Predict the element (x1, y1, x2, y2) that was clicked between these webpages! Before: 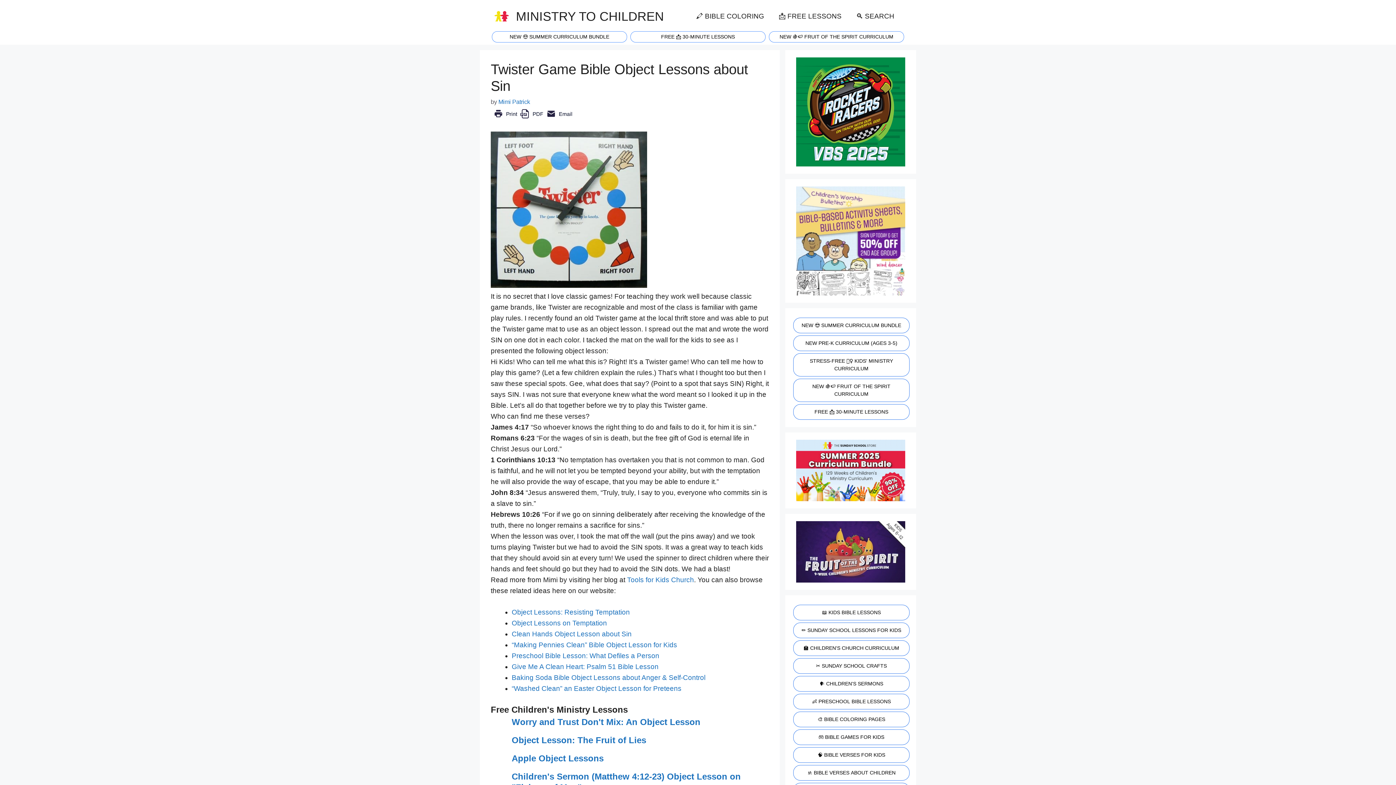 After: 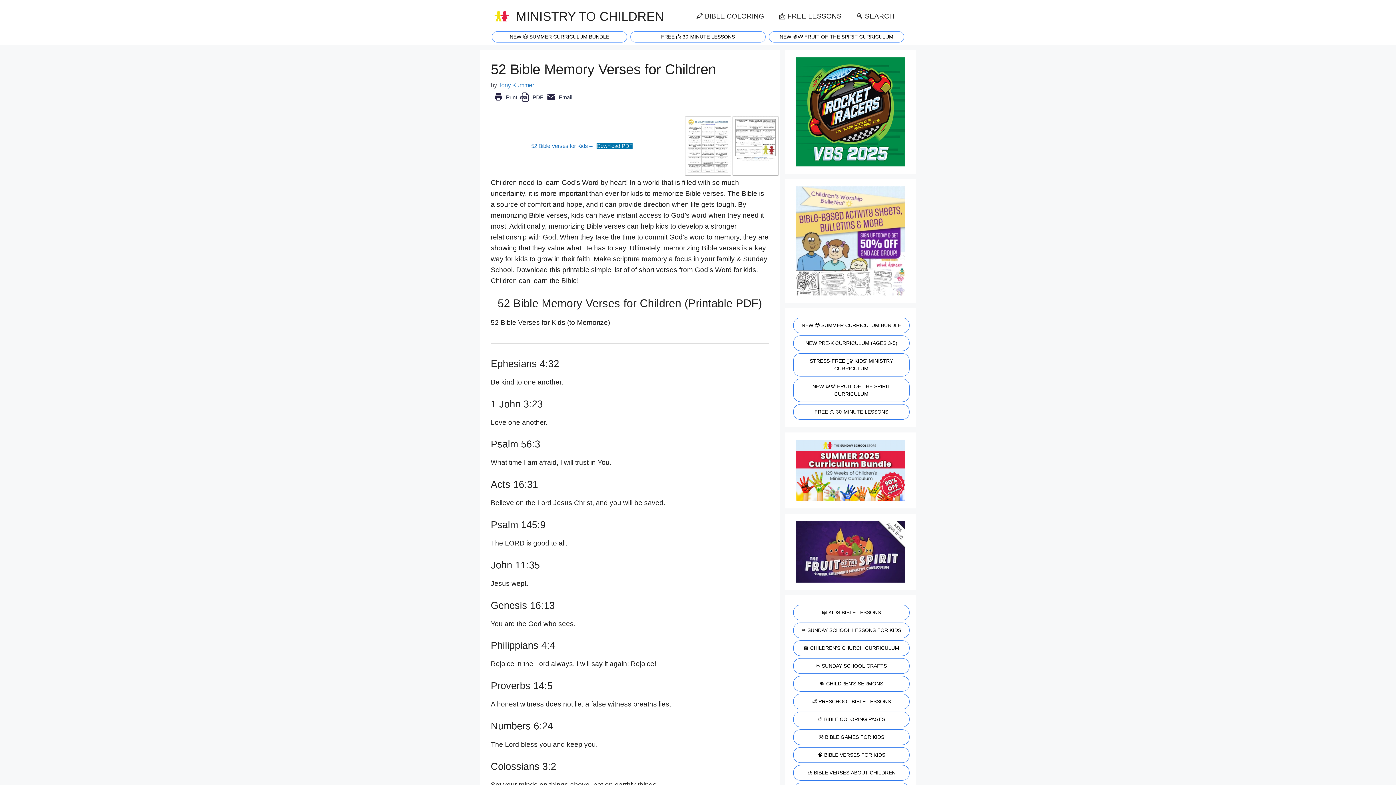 Action: bbox: (793, 747, 909, 763) label: 🧠 BIBLE VERSES FOR KIDS